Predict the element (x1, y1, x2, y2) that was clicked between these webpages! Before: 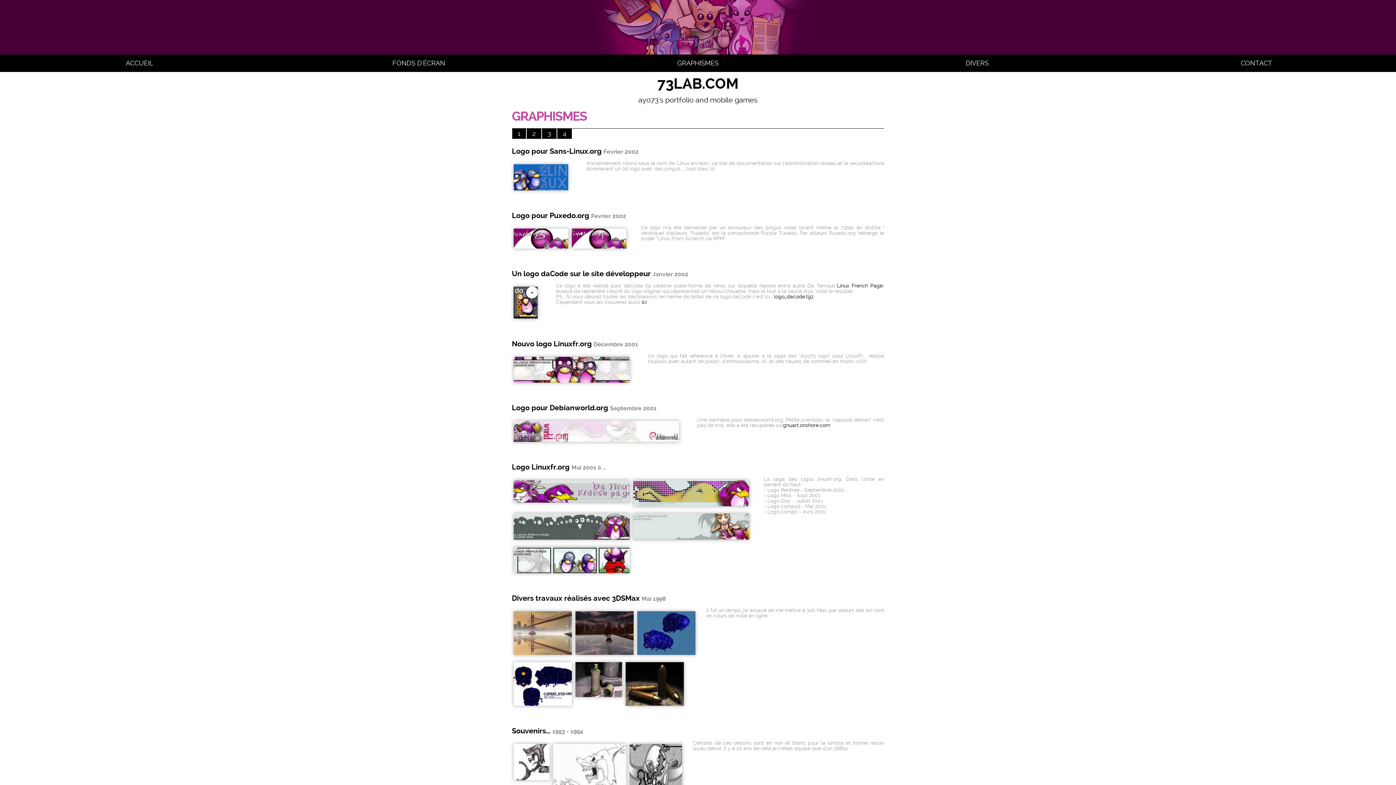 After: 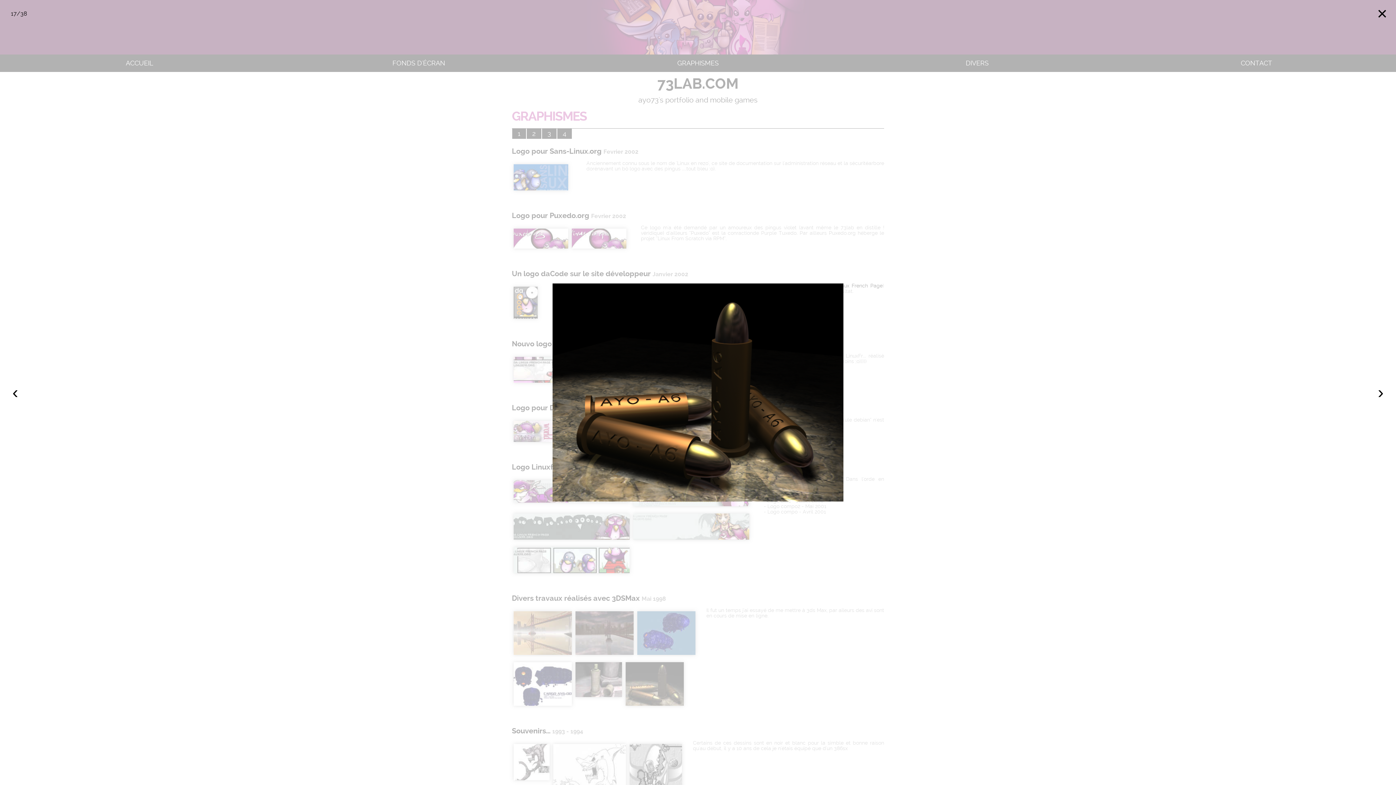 Action: bbox: (625, 662, 684, 706)